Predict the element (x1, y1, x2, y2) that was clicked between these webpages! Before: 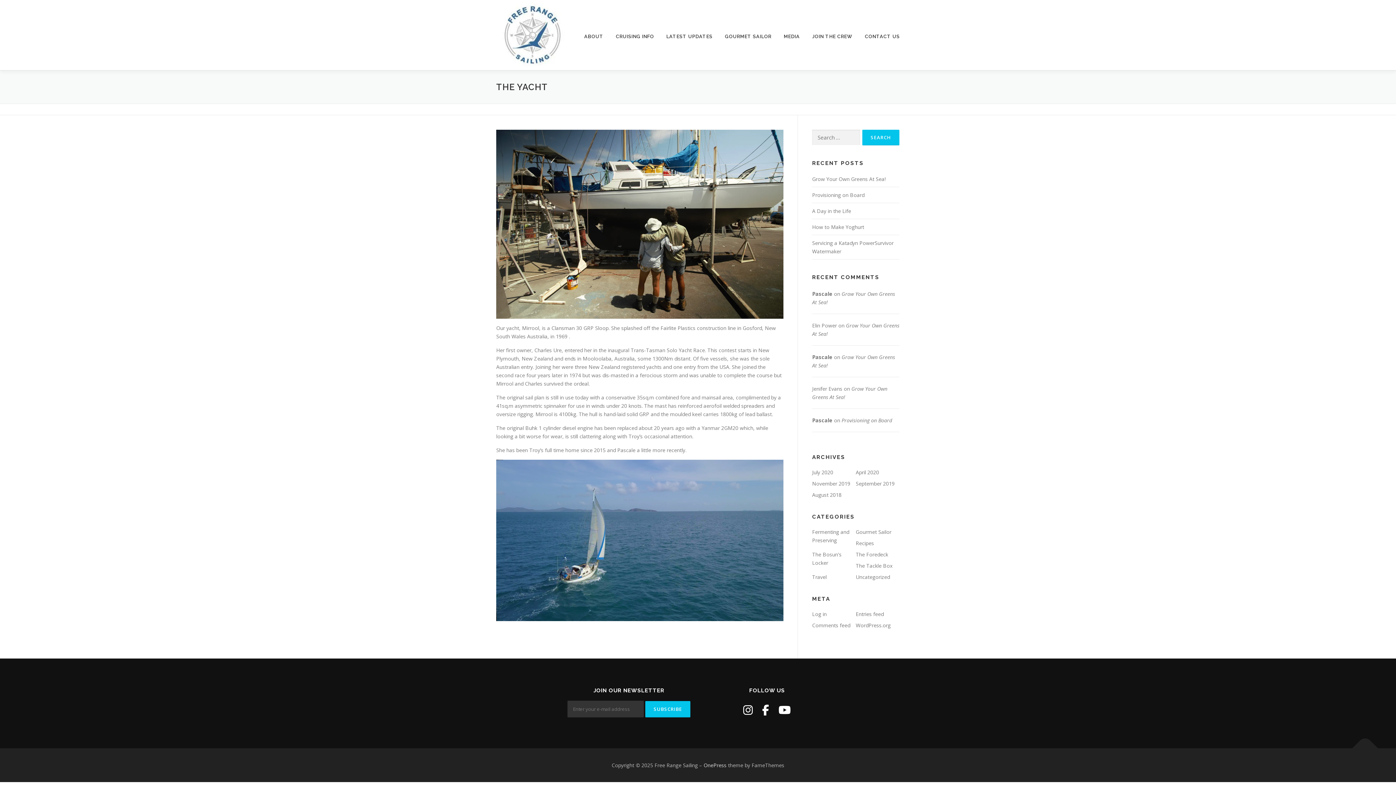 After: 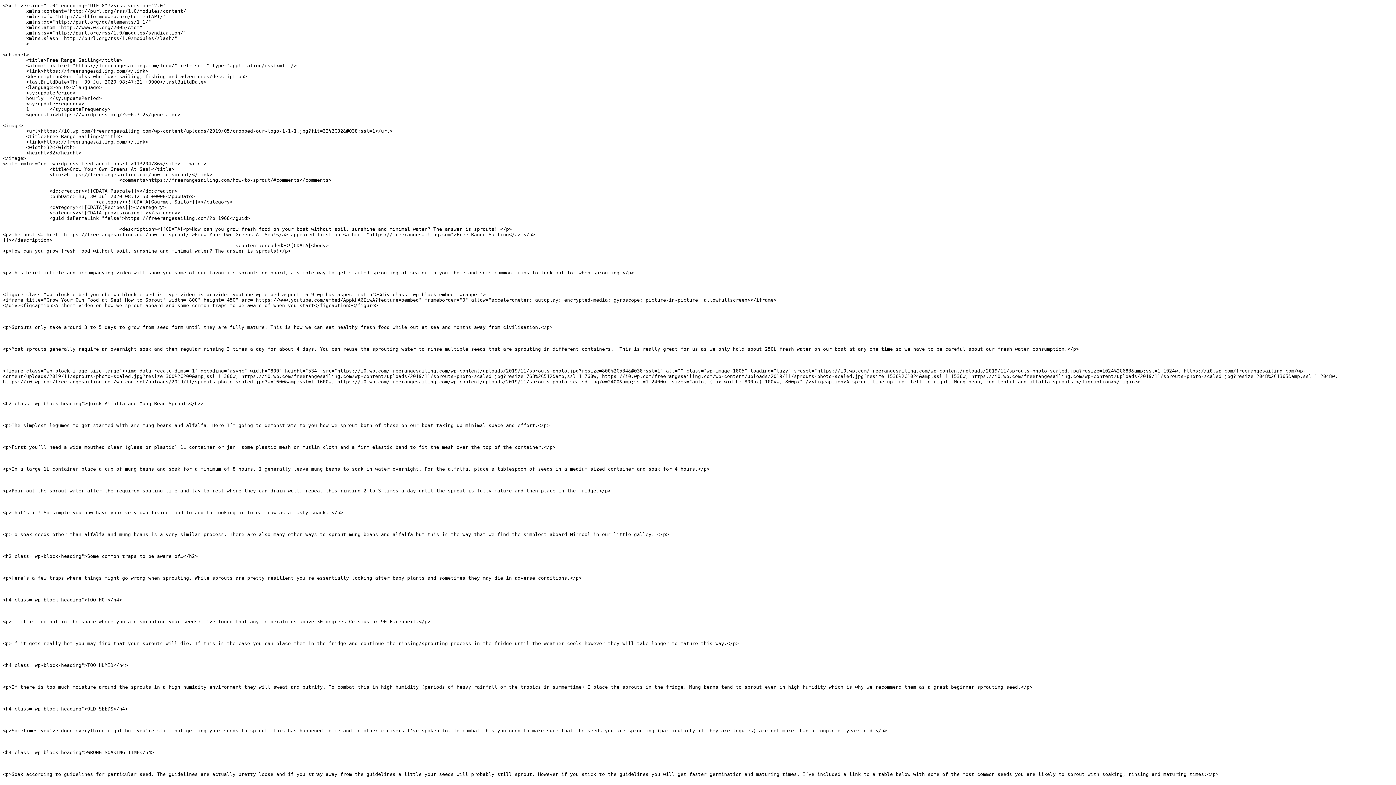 Action: bbox: (856, 610, 884, 617) label: Entries feed